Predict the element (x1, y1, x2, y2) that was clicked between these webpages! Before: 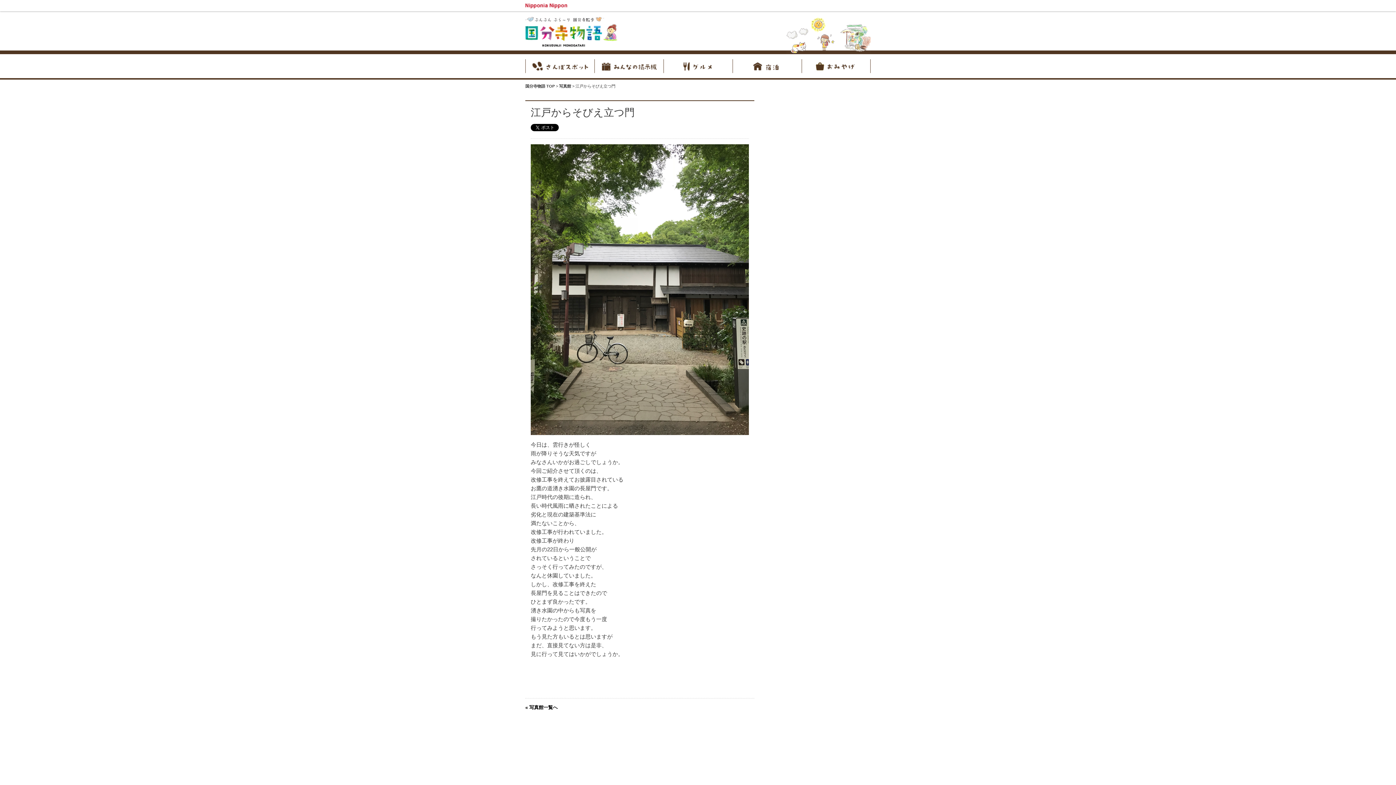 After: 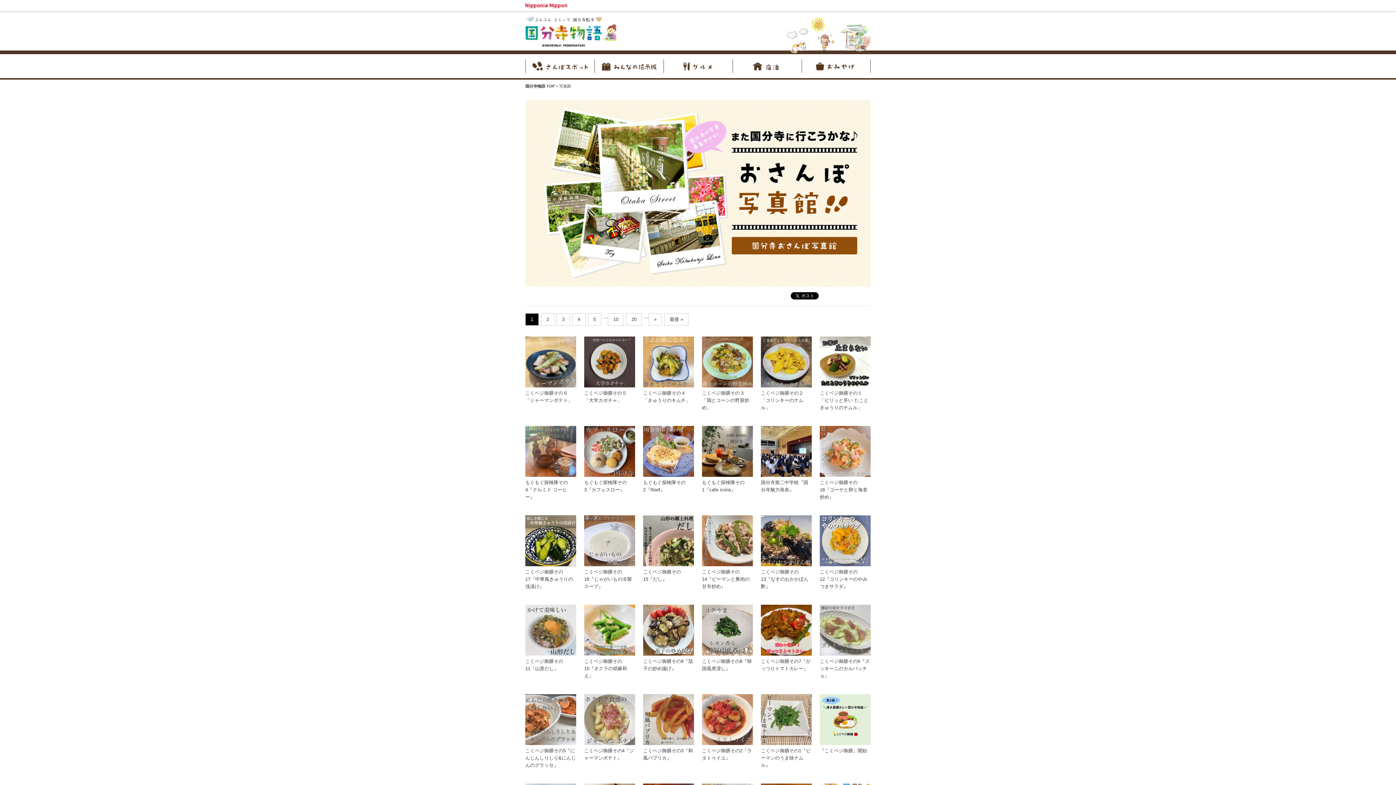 Action: label: « 写真館一覧へ bbox: (525, 705, 557, 710)